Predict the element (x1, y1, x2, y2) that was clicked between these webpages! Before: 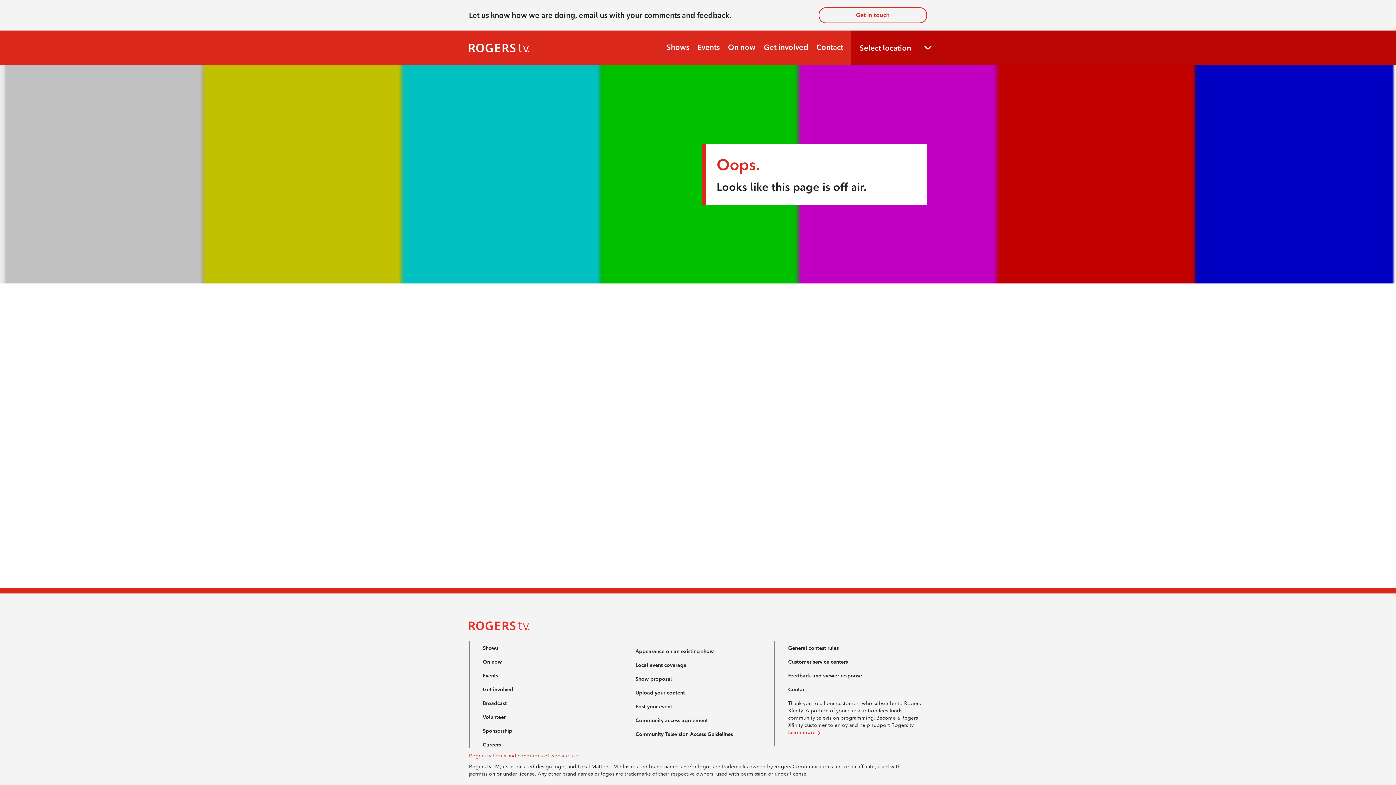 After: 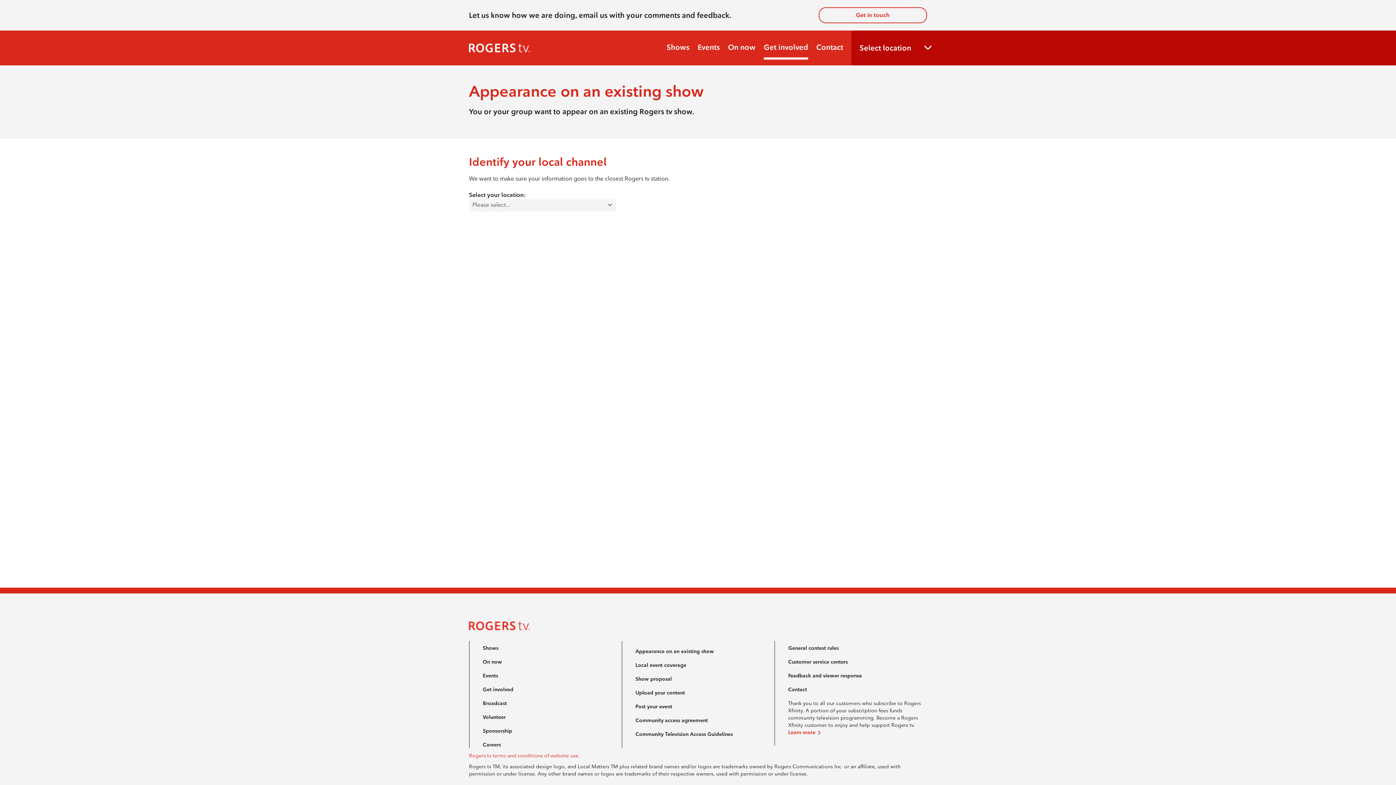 Action: label: Appearance on an existing show bbox: (635, 648, 714, 654)